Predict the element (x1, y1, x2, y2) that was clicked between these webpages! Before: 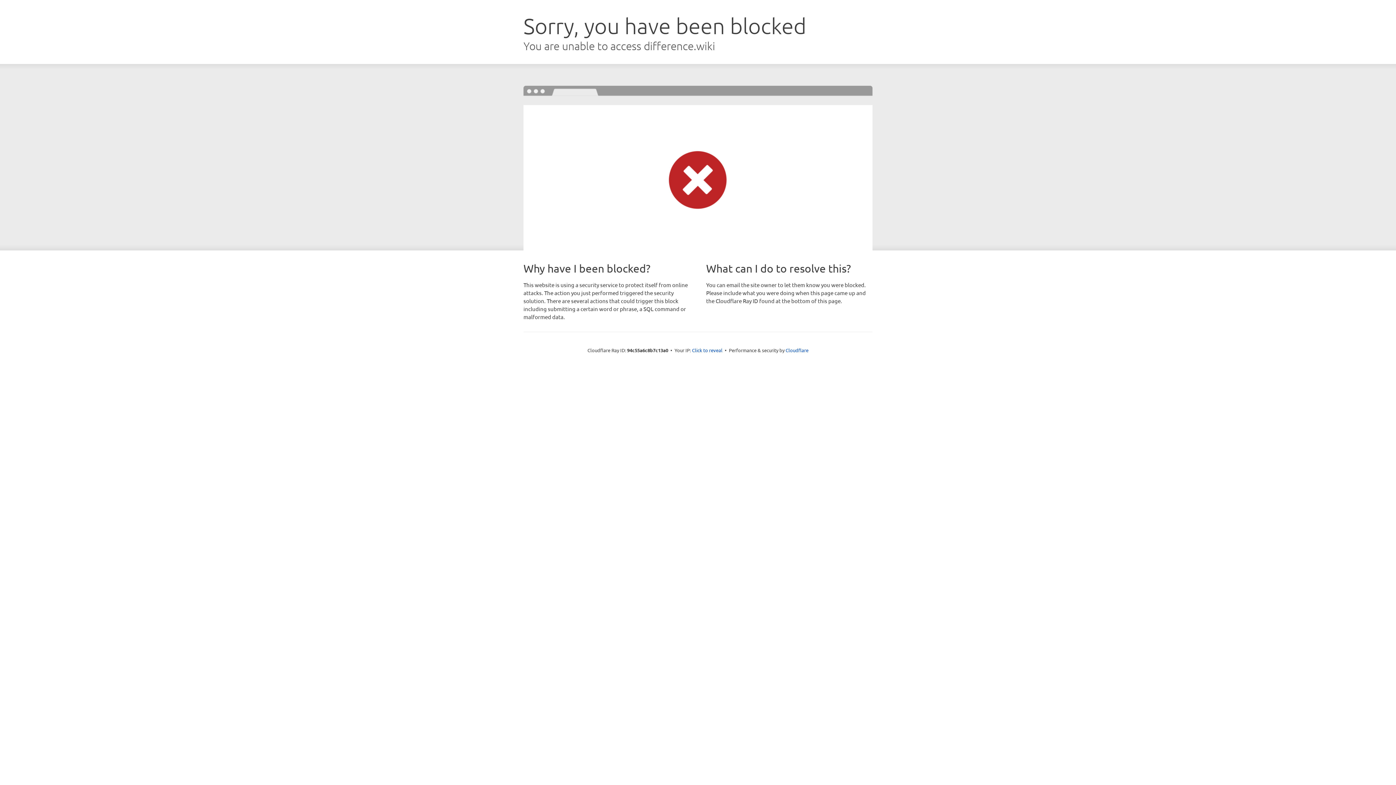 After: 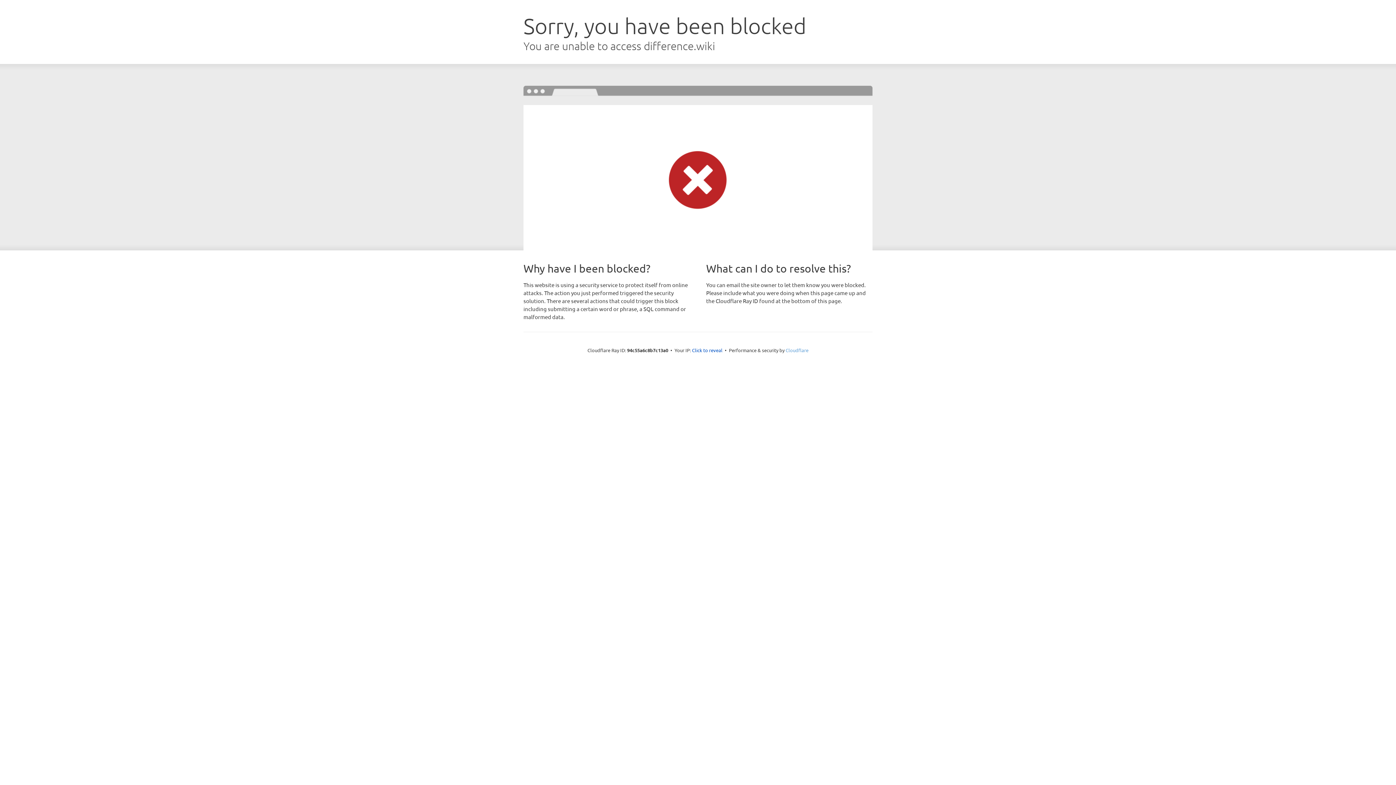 Action: bbox: (785, 347, 808, 353) label: Cloudflare